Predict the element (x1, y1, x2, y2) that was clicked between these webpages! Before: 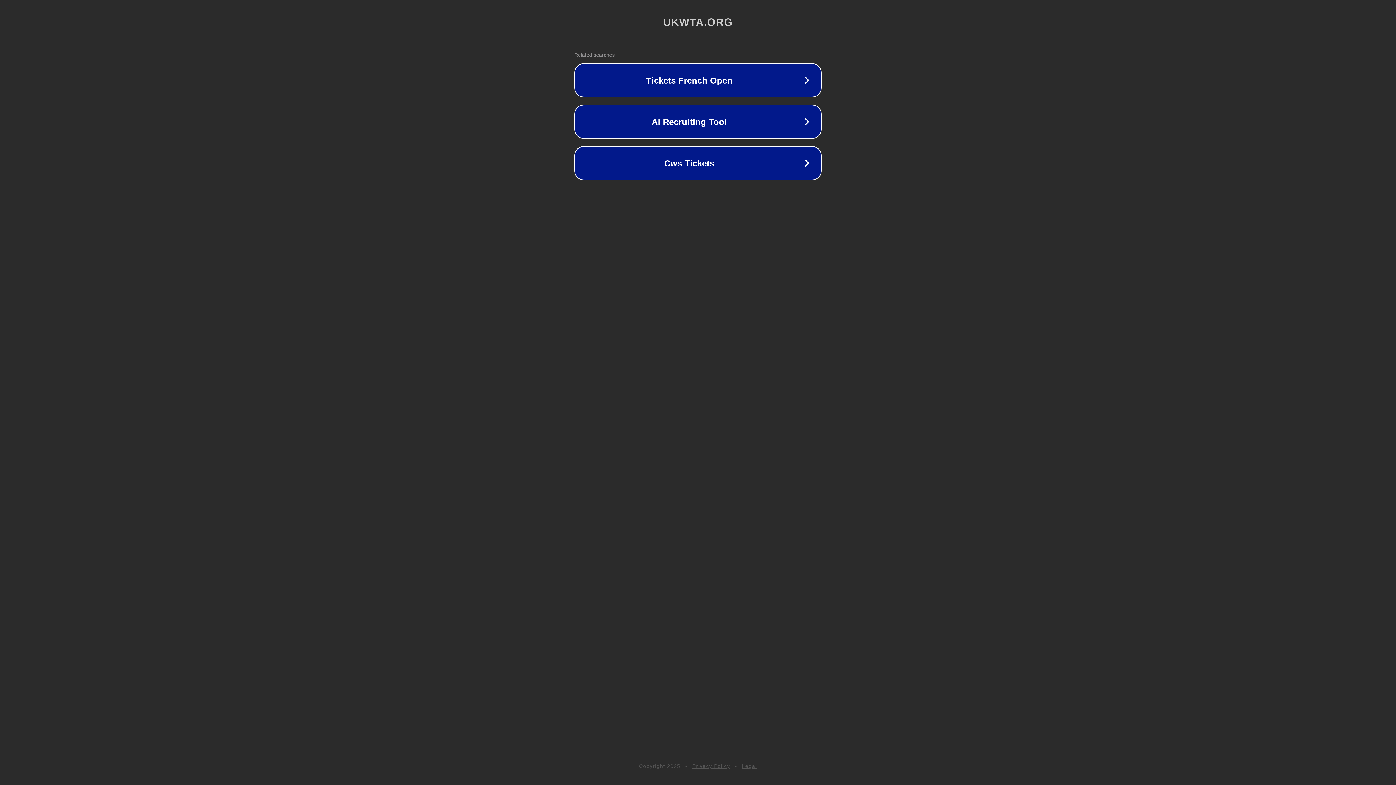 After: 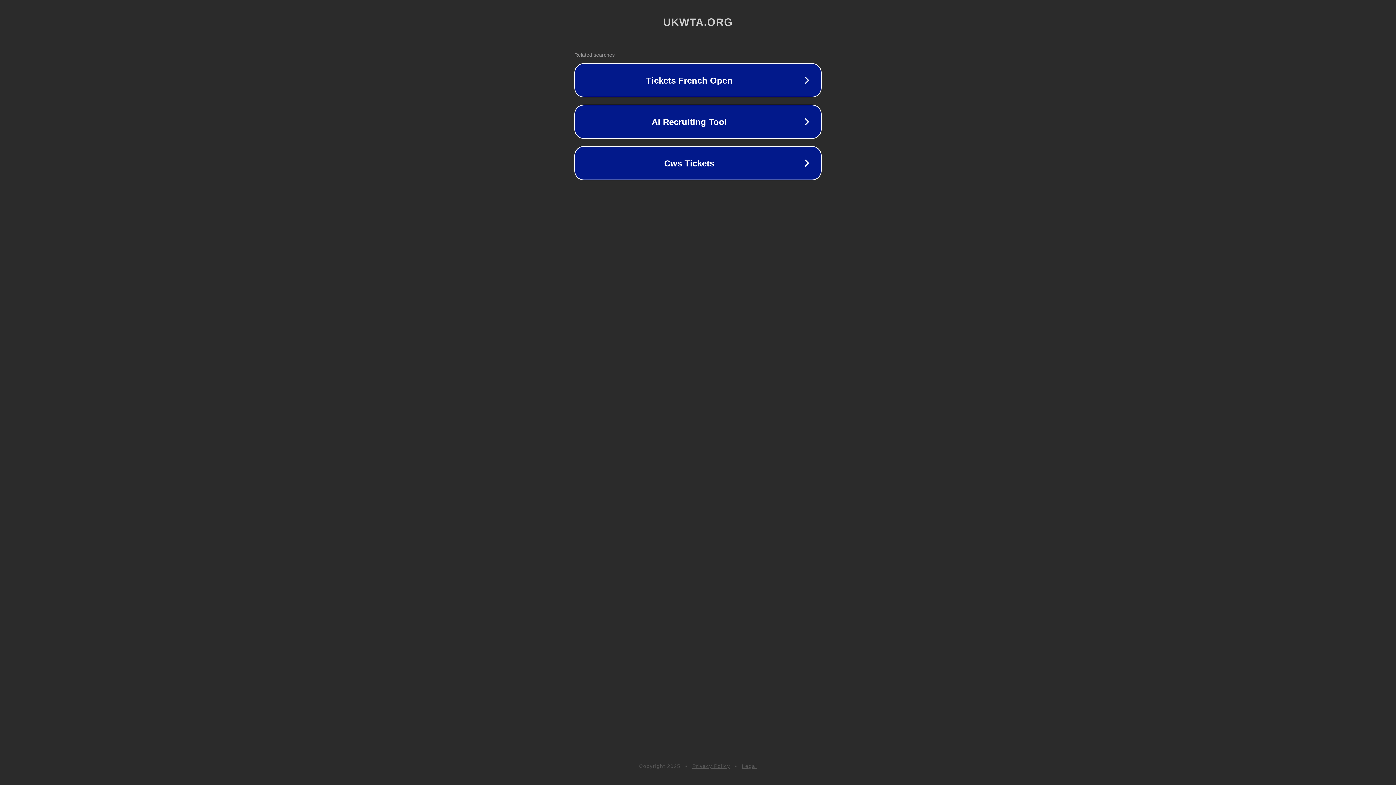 Action: label: Legal bbox: (742, 763, 757, 769)